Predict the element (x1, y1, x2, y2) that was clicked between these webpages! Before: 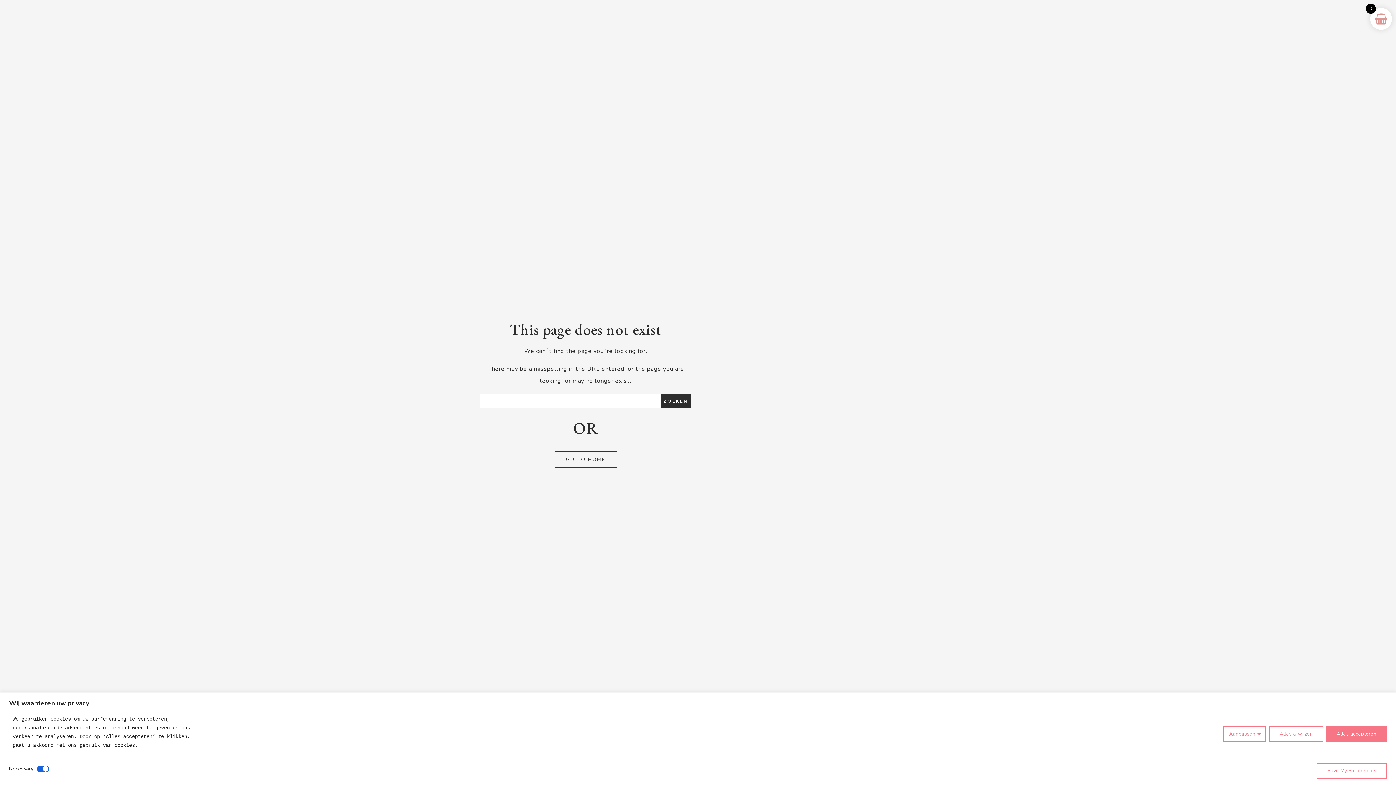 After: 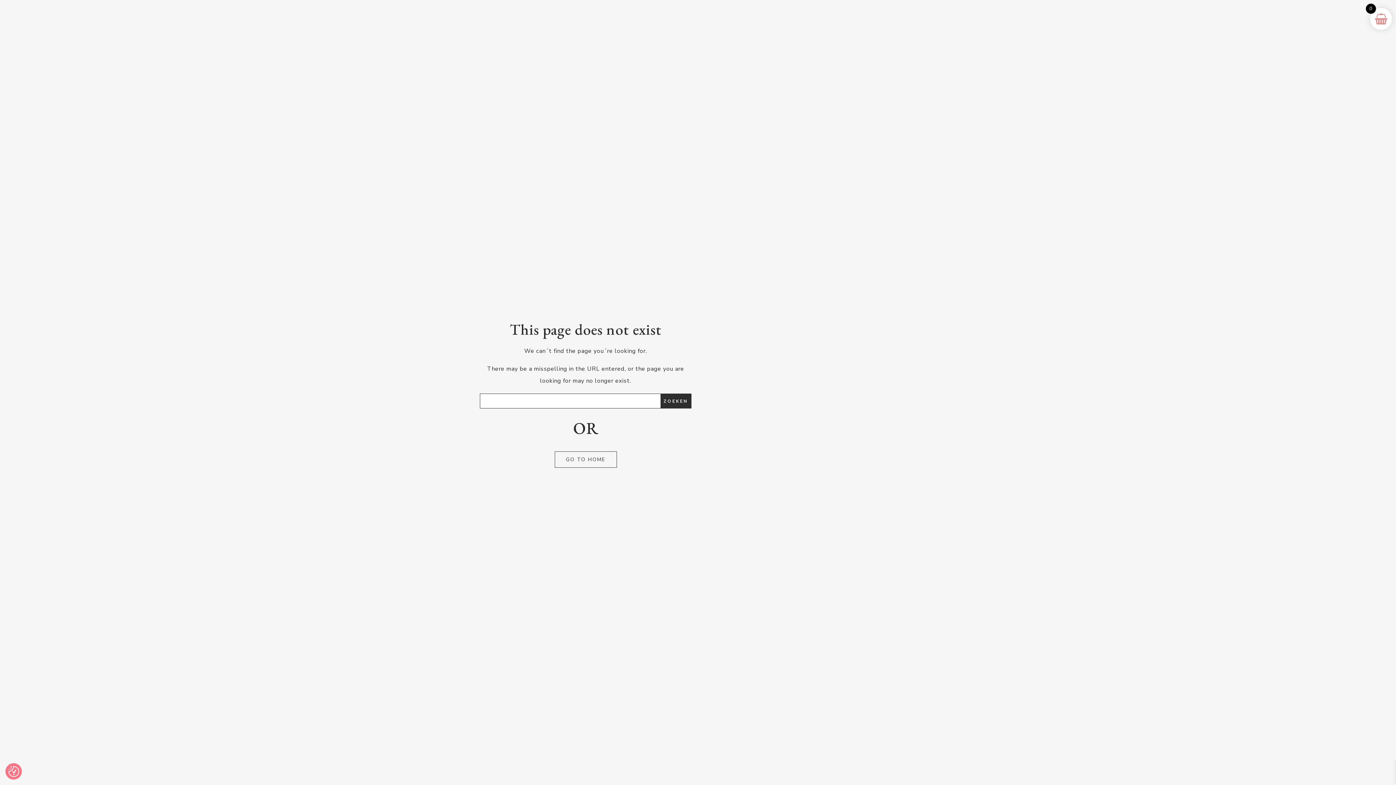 Action: bbox: (1317, 763, 1387, 779) label: Save My Preferences